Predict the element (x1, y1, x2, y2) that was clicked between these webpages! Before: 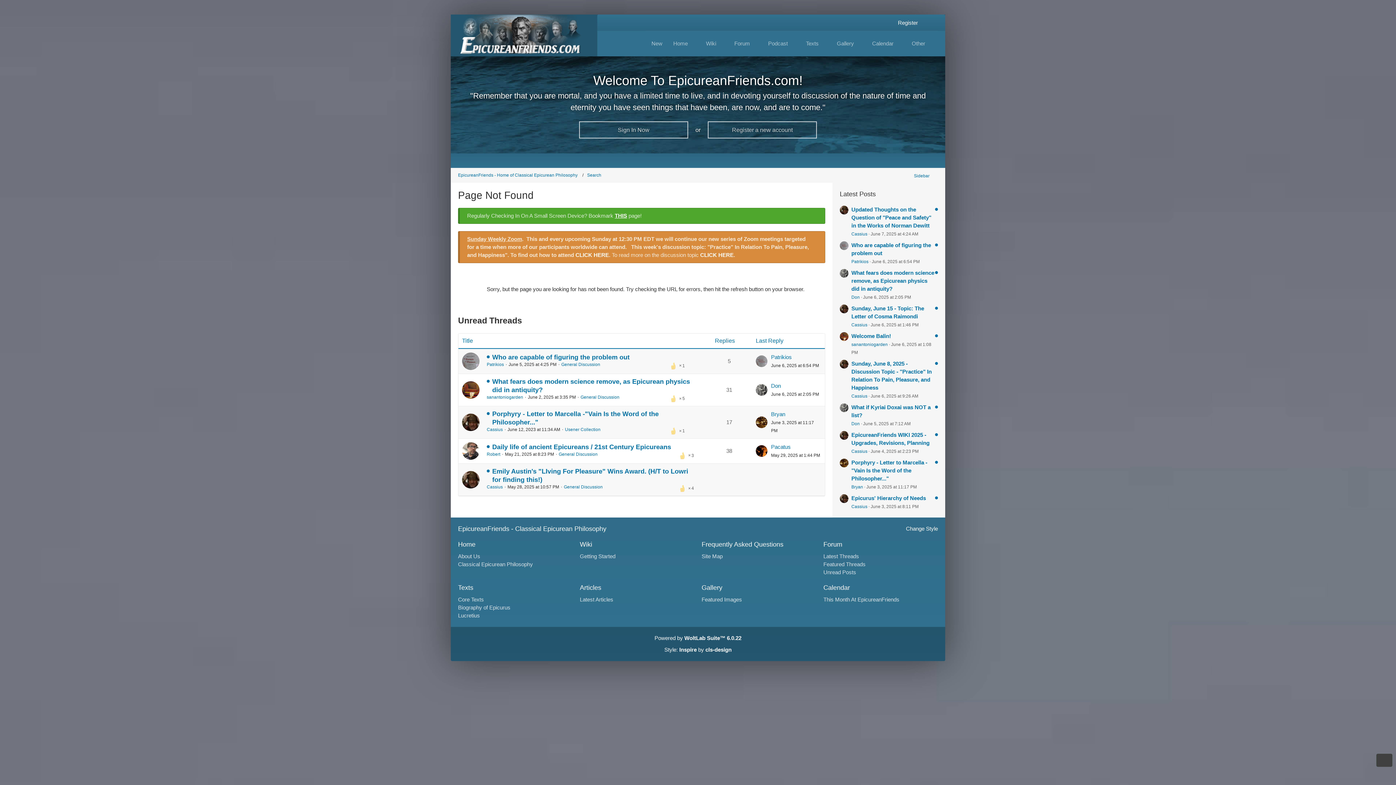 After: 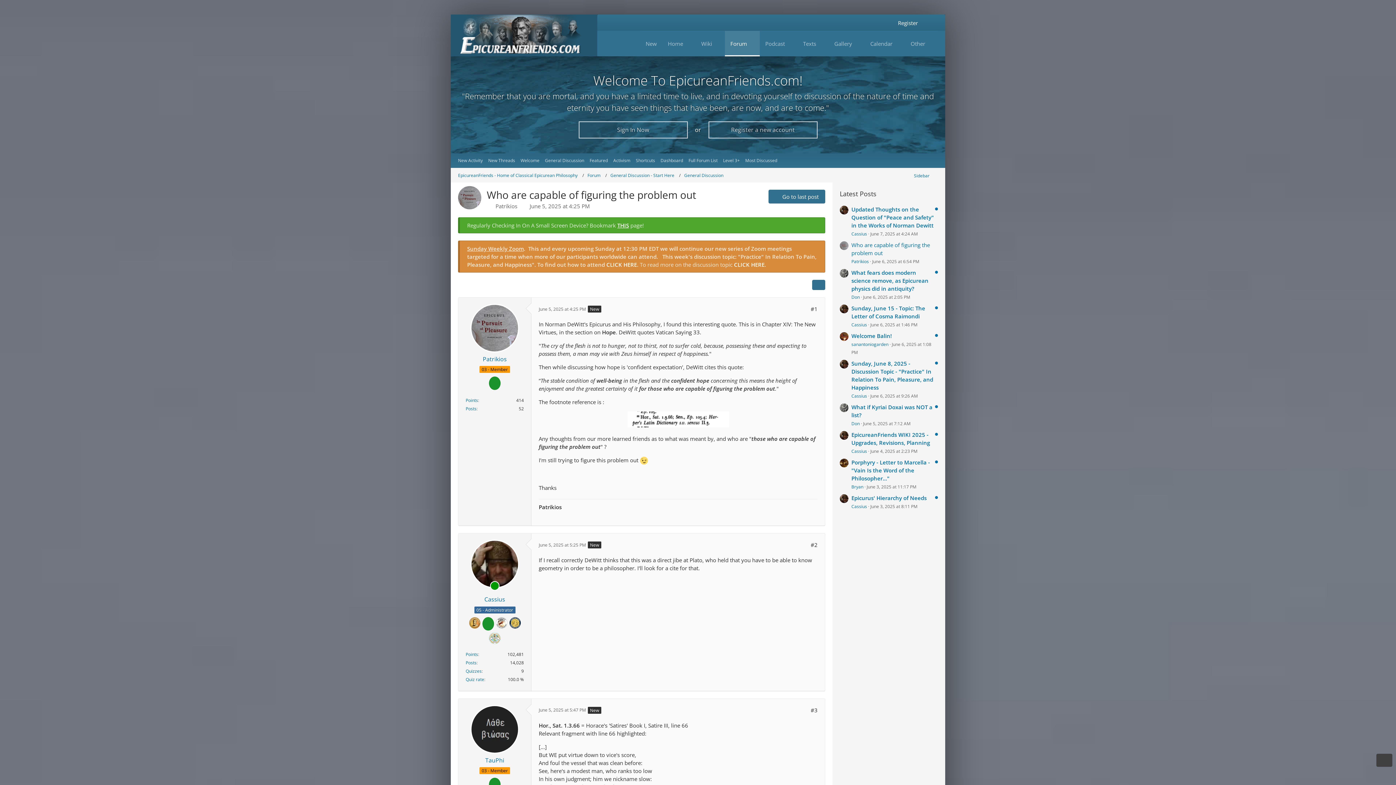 Action: label: Who are capable of figuring the problem out bbox: (492, 353, 629, 360)